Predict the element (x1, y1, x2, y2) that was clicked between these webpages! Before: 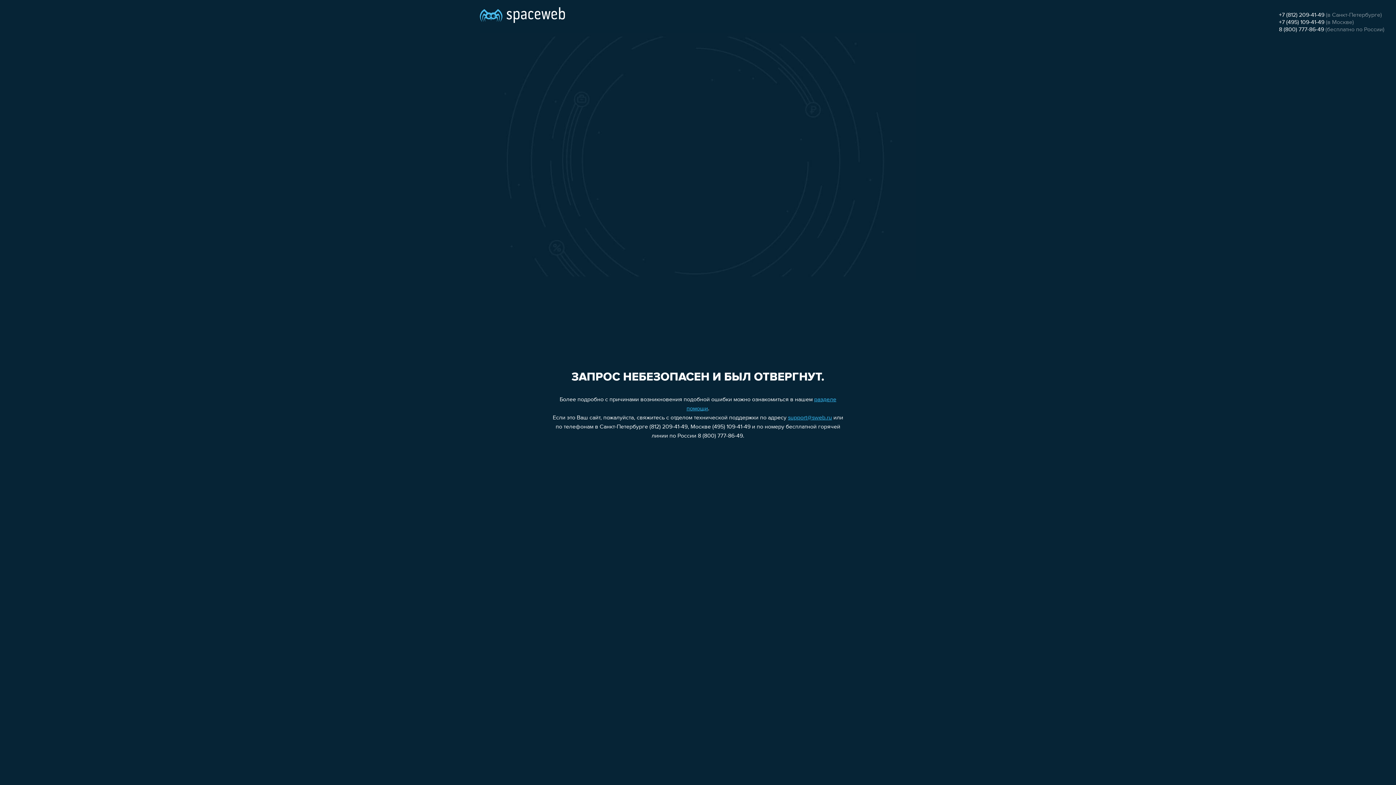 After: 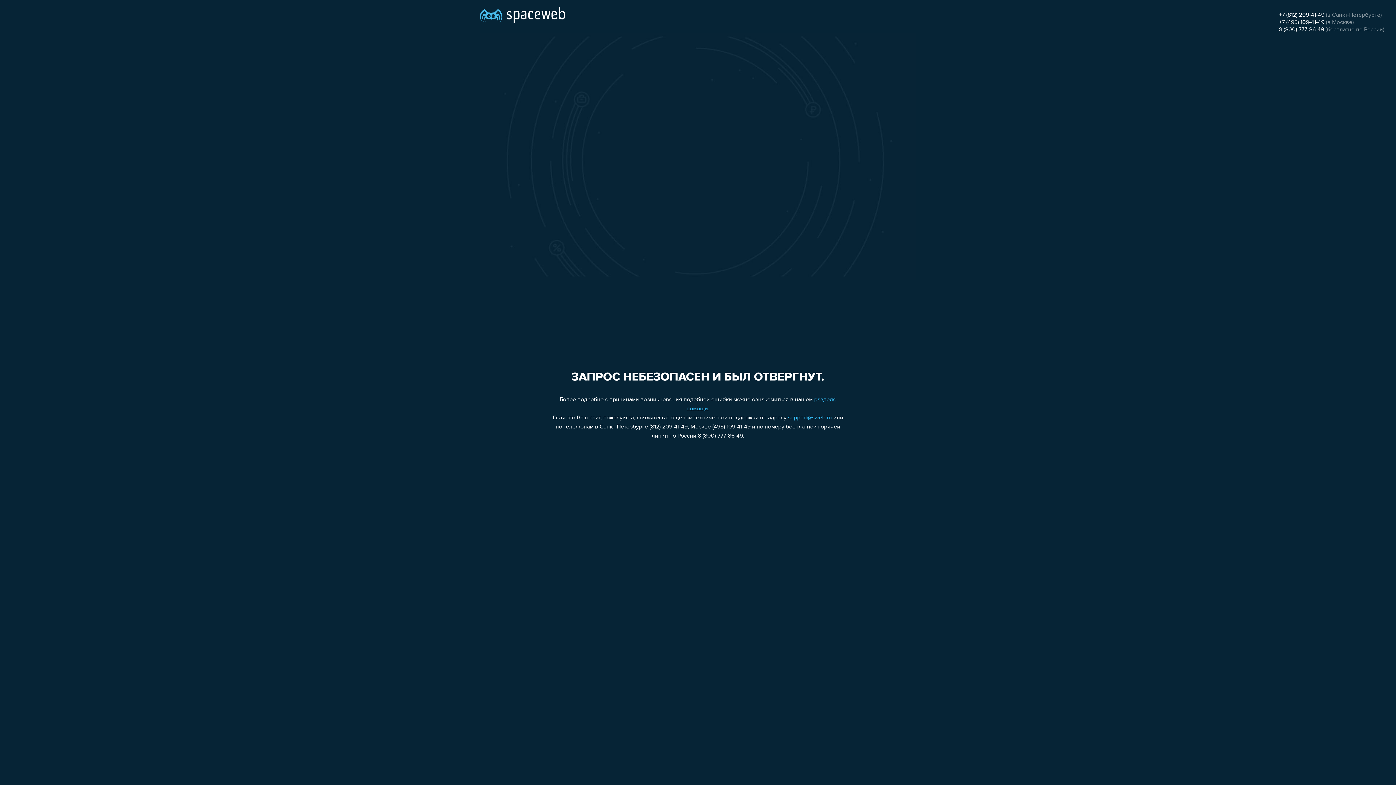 Action: label: +7 (812) 209-41-49 bbox: (1279, 12, 1324, 18)